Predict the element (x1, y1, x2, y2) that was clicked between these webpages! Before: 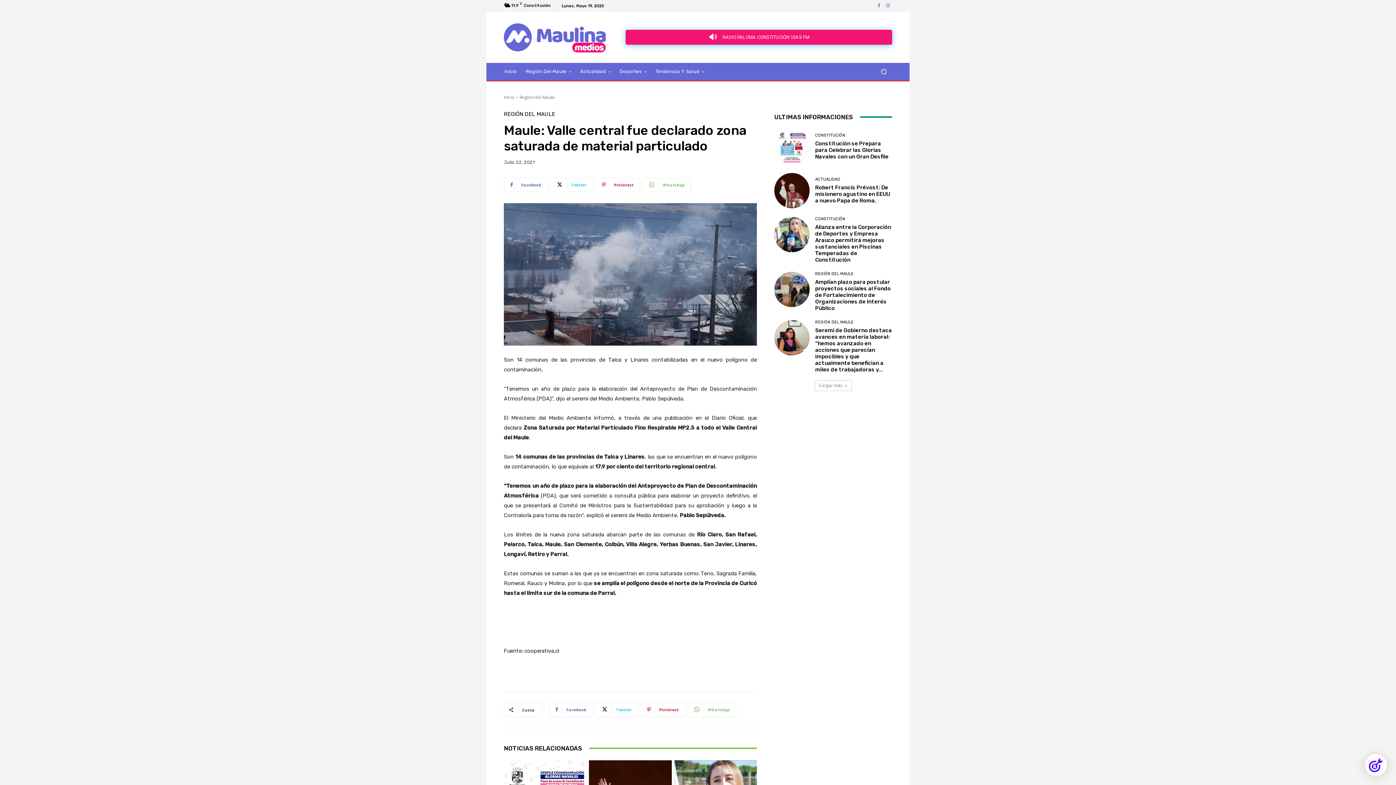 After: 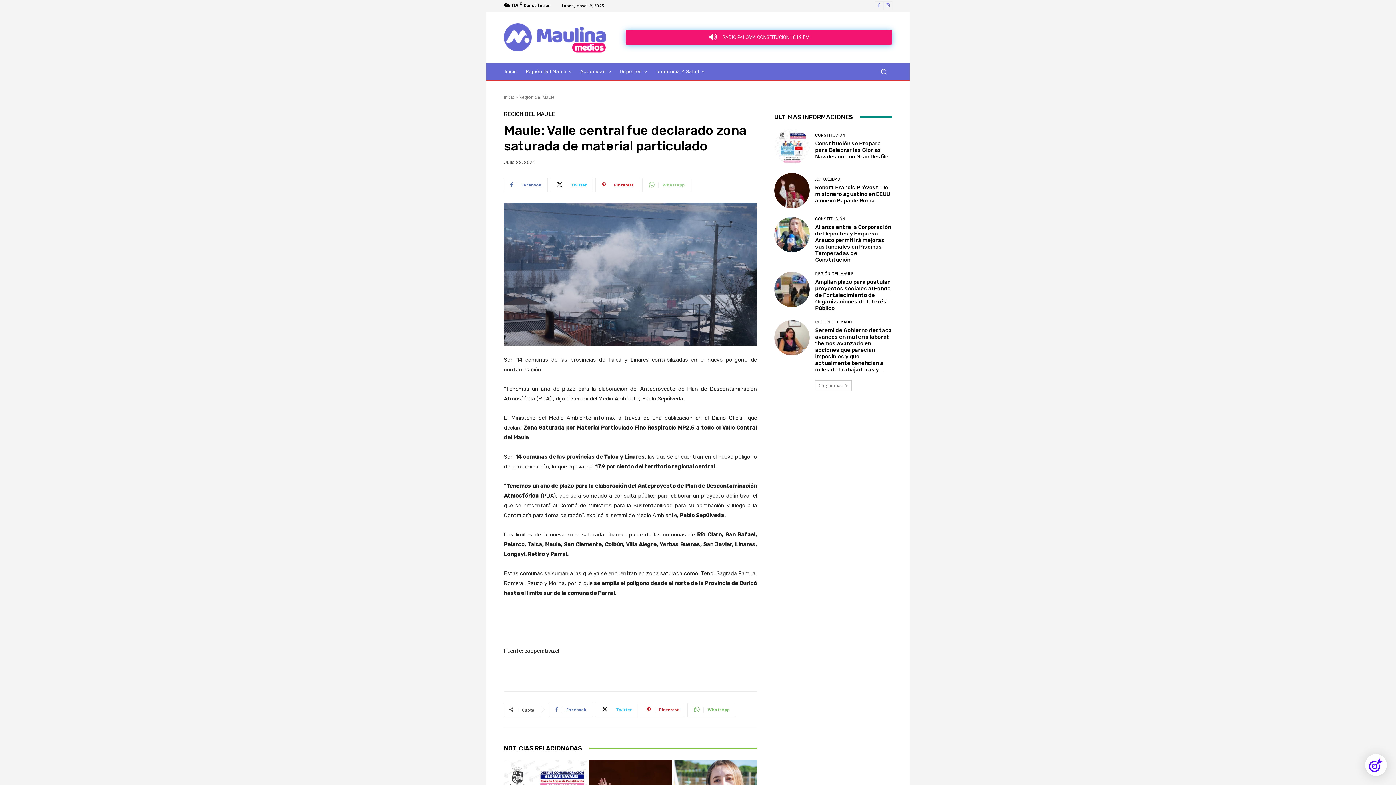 Action: bbox: (642, 177, 691, 192) label: WhatsApp